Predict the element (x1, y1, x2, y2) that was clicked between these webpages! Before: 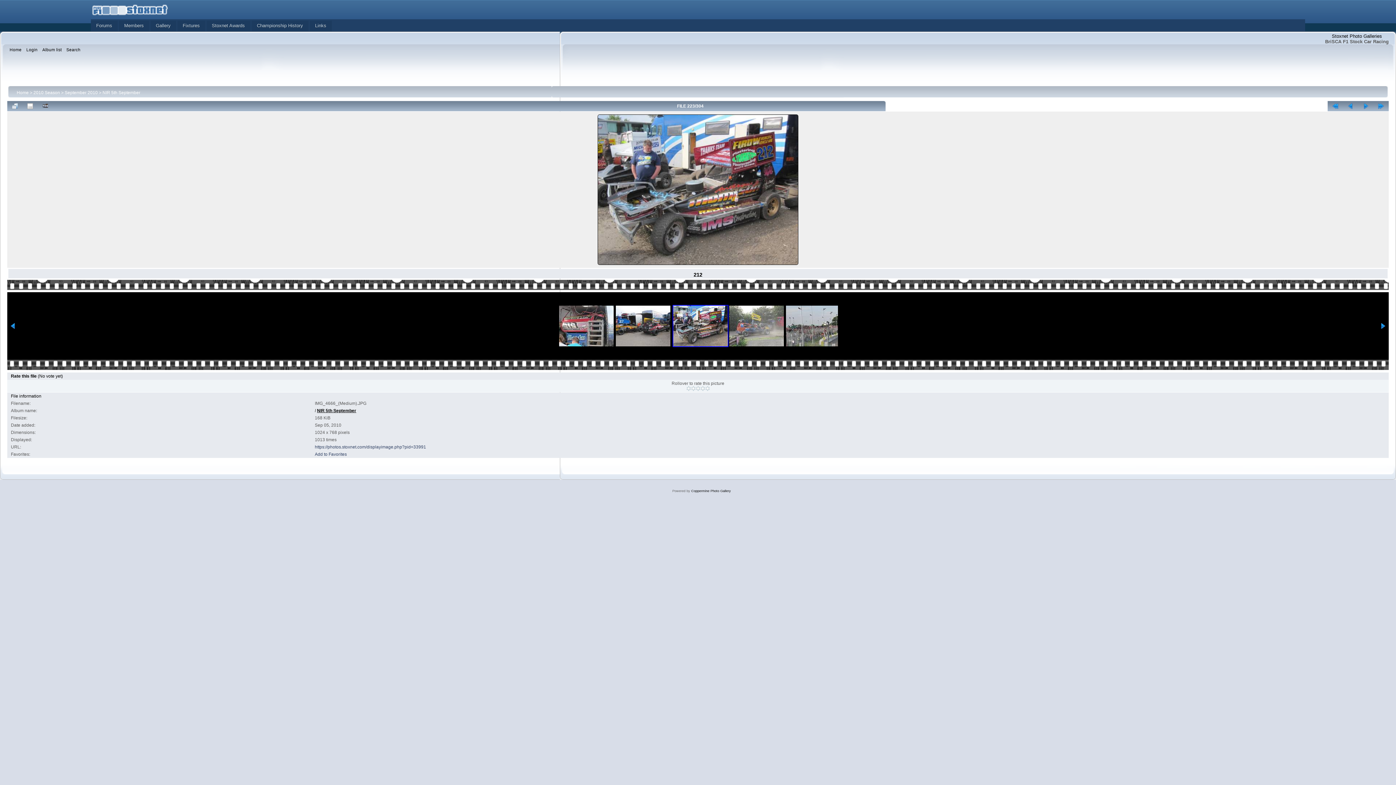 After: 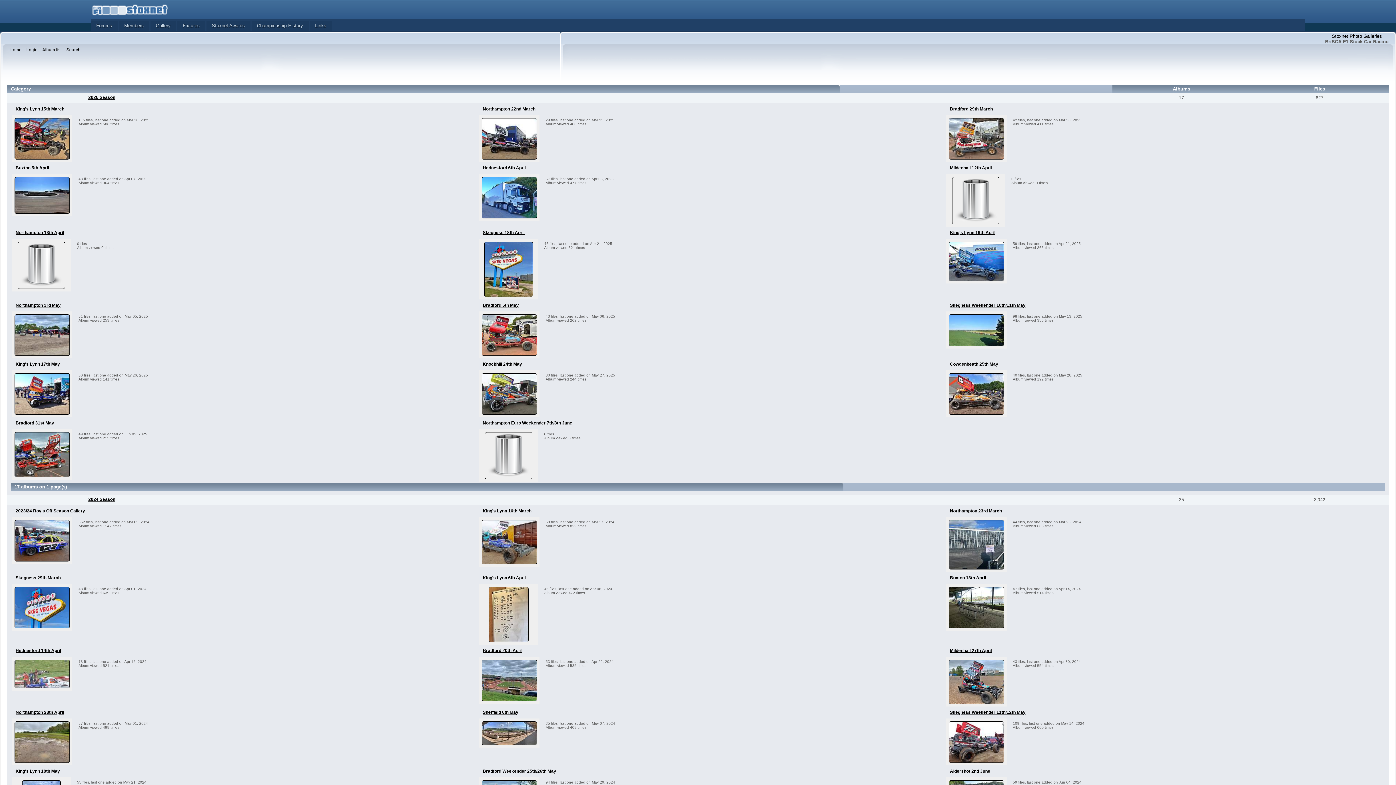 Action: bbox: (16, 90, 28, 95) label: Home